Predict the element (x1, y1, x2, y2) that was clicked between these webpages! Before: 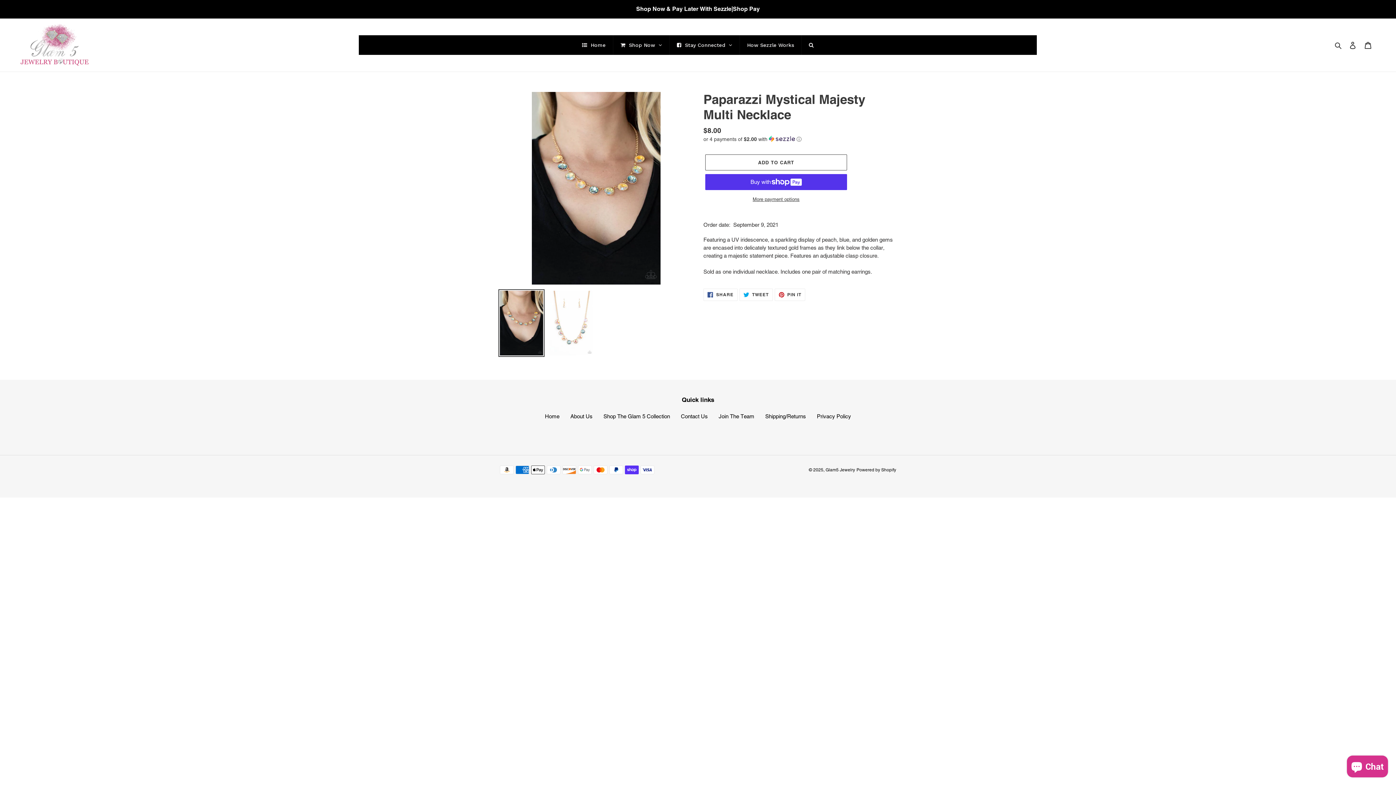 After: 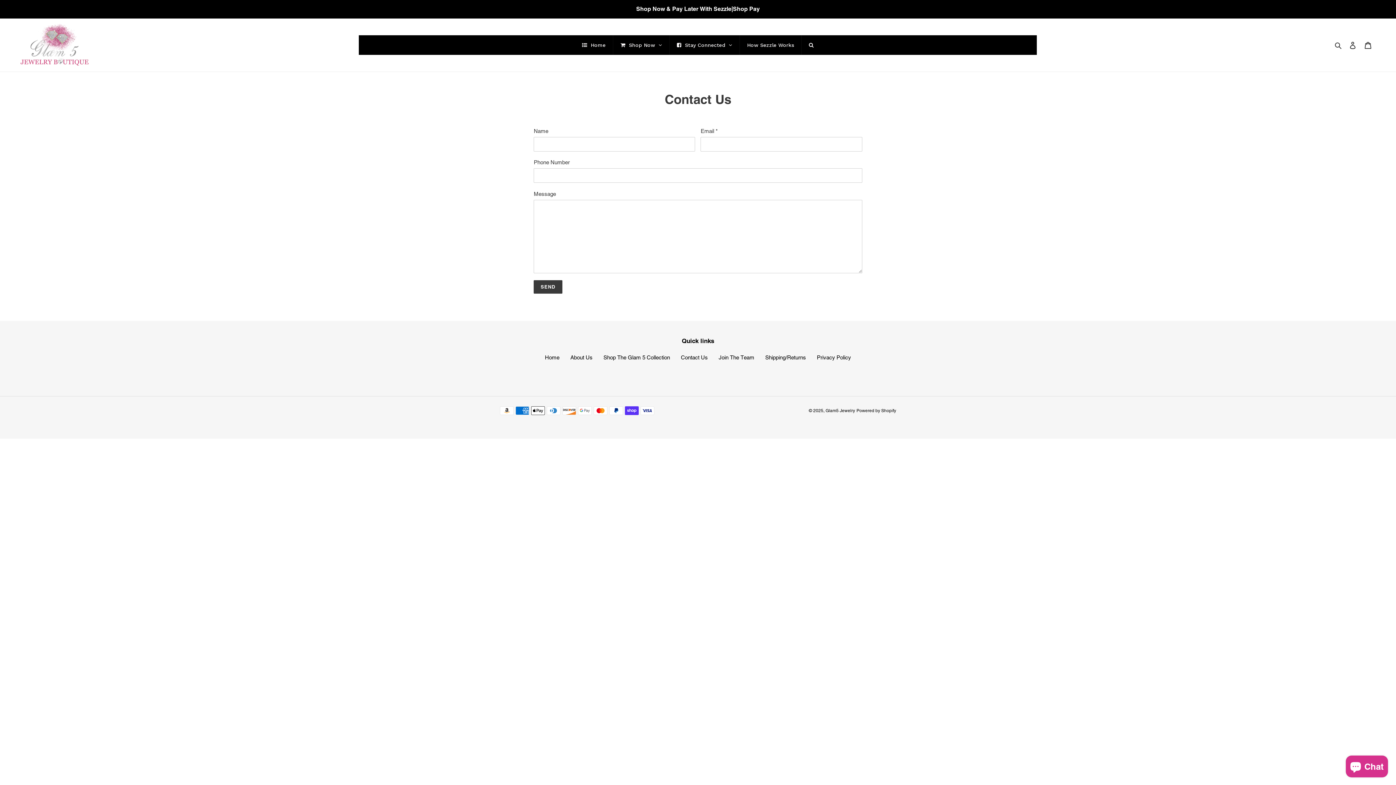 Action: label: Contact Us bbox: (681, 413, 708, 419)